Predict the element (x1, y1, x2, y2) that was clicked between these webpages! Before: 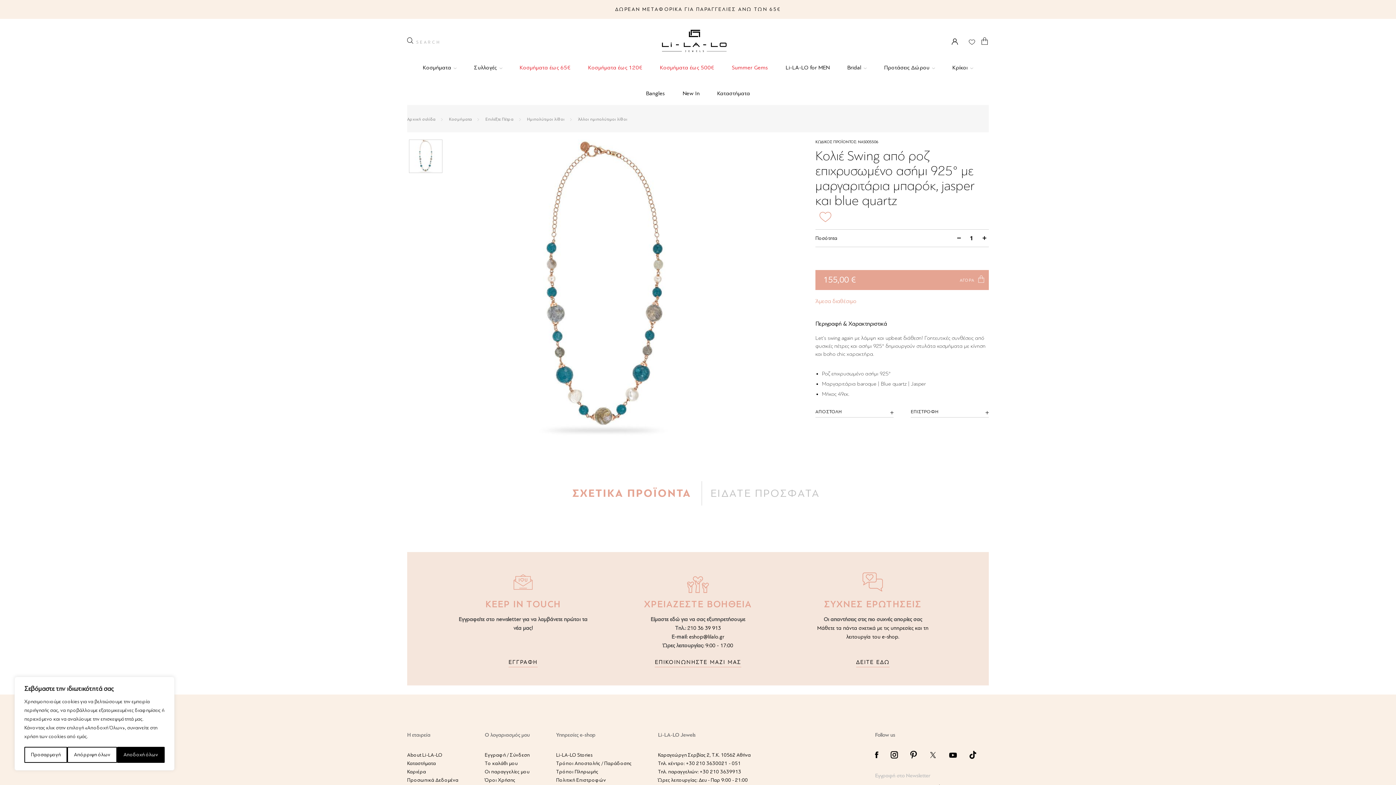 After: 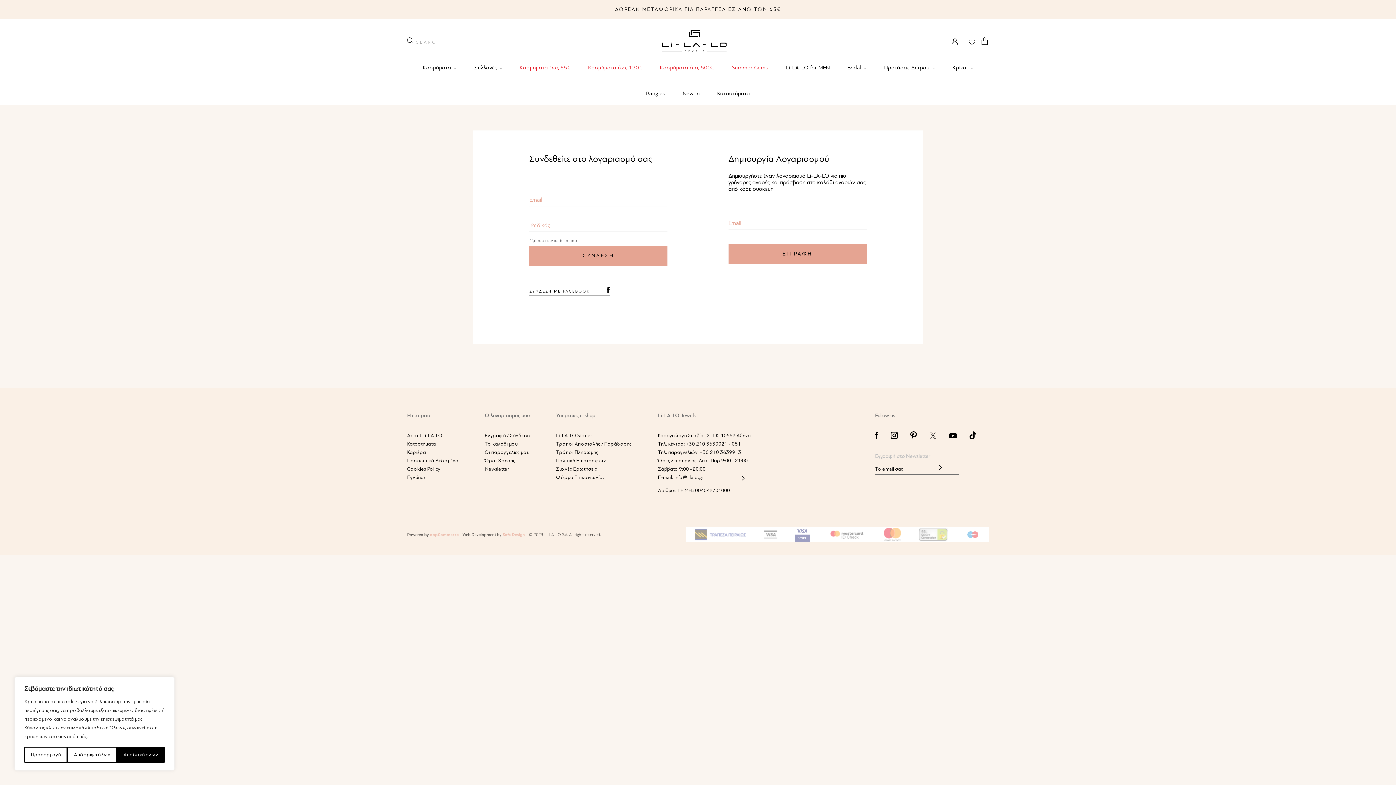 Action: bbox: (484, 752, 529, 758) label: Εγγραφή / Σύνδεση